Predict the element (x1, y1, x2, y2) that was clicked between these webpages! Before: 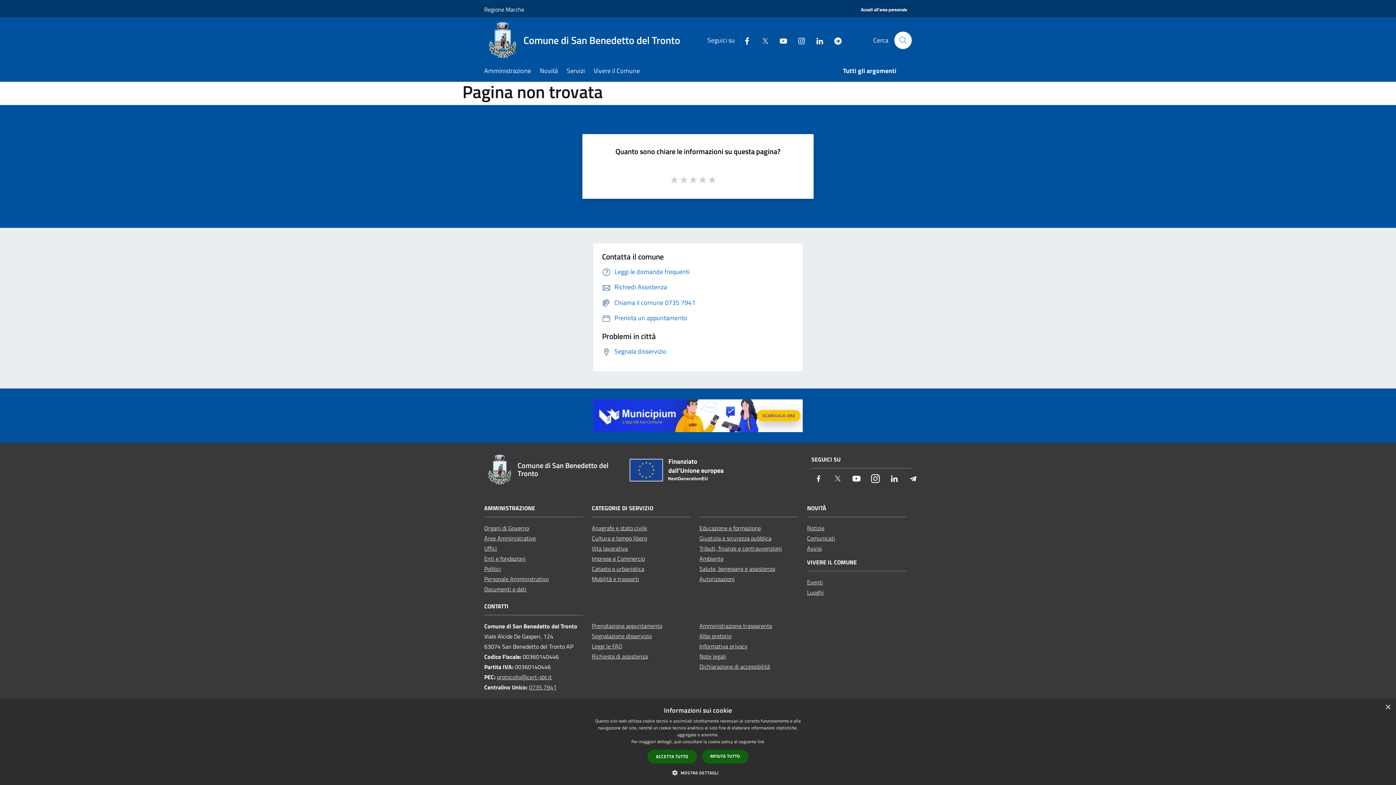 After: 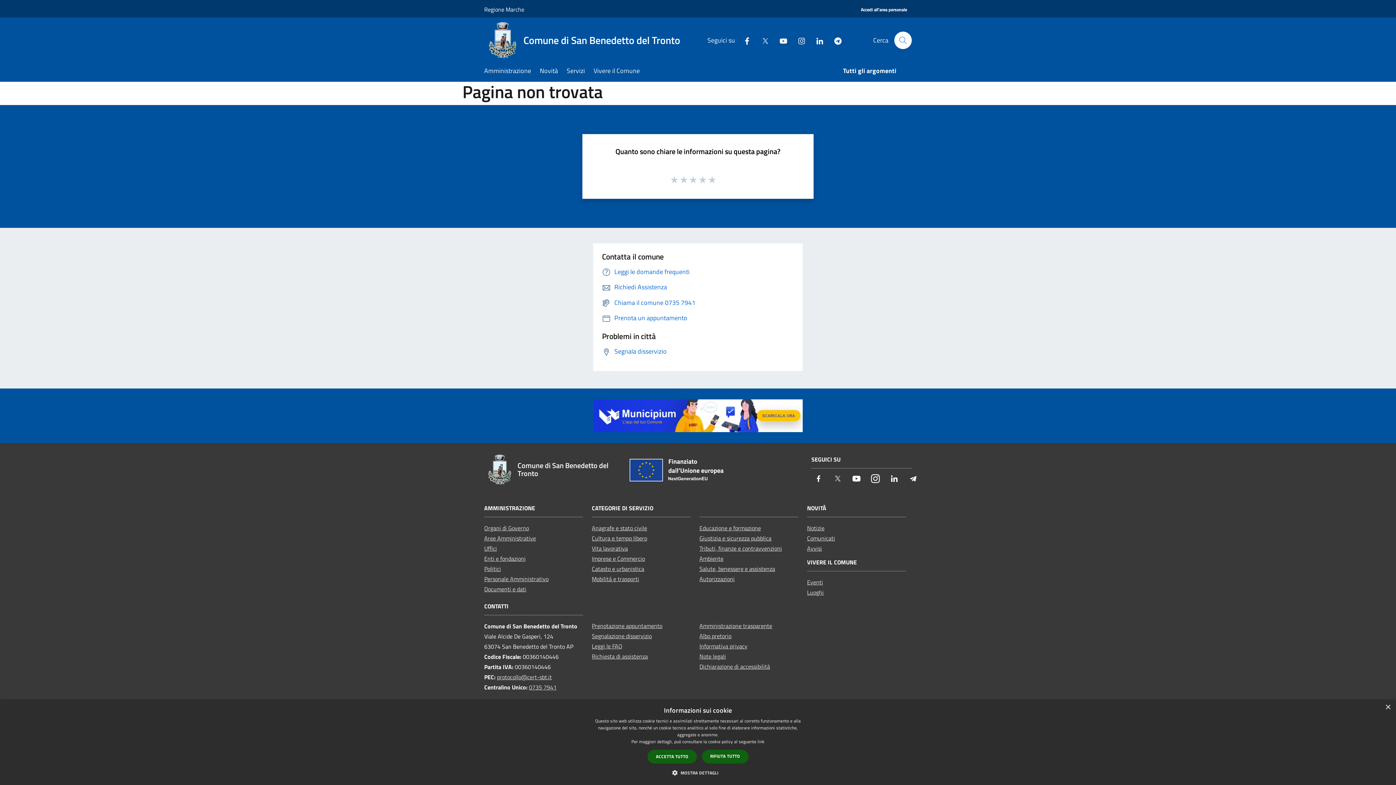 Action: label: Instagram bbox: (791, 35, 806, 45)